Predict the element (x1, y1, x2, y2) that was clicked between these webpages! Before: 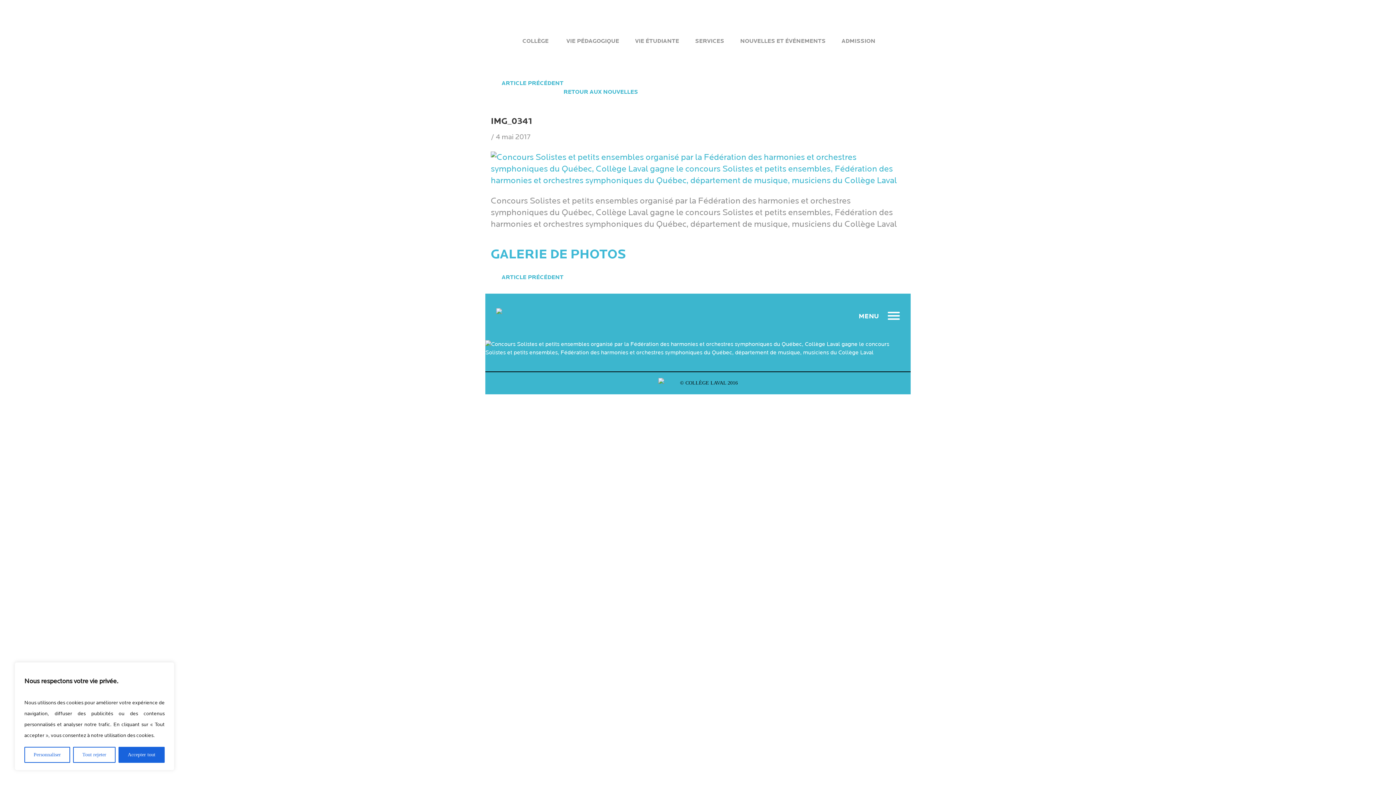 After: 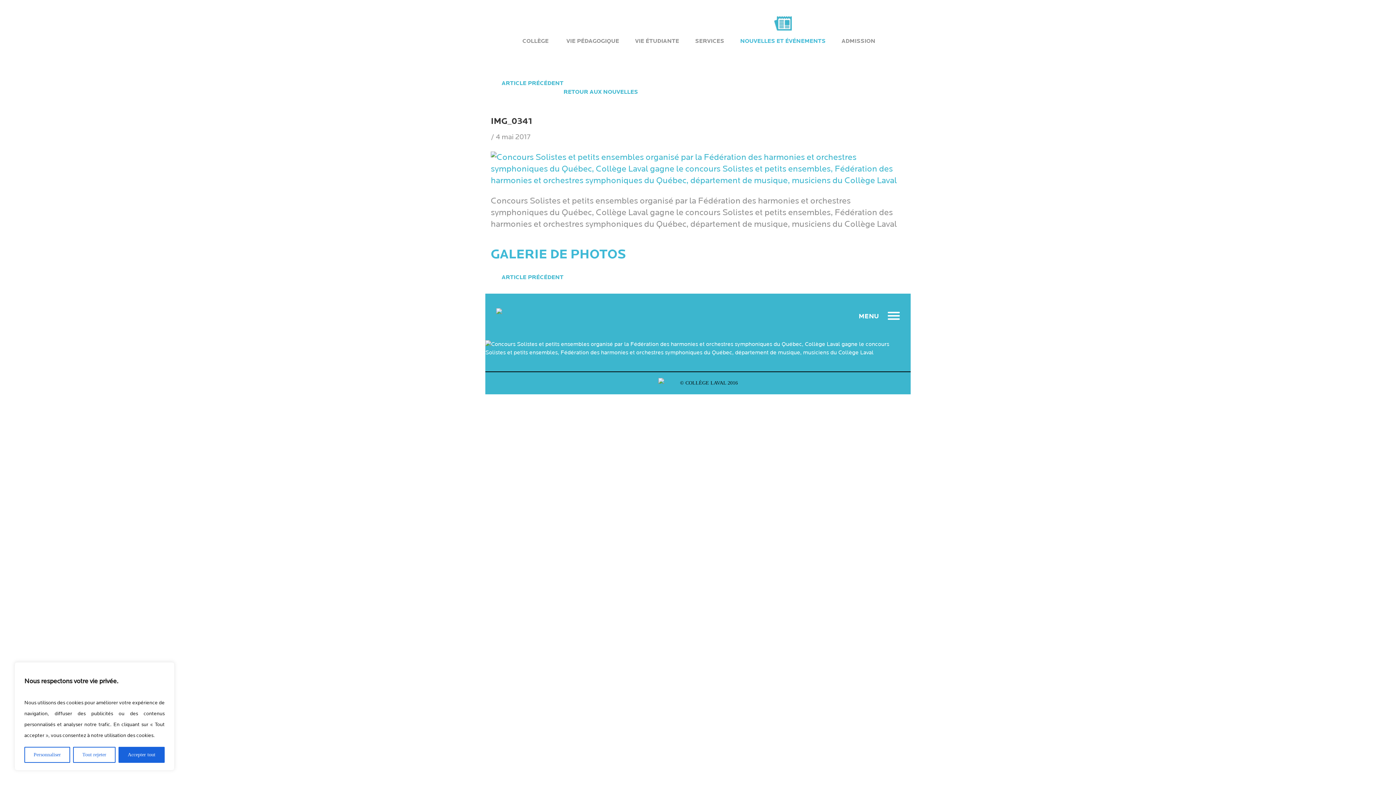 Action: label: NOUVELLES ET ÉVÉNEMENTS bbox: (740, 16, 825, 44)